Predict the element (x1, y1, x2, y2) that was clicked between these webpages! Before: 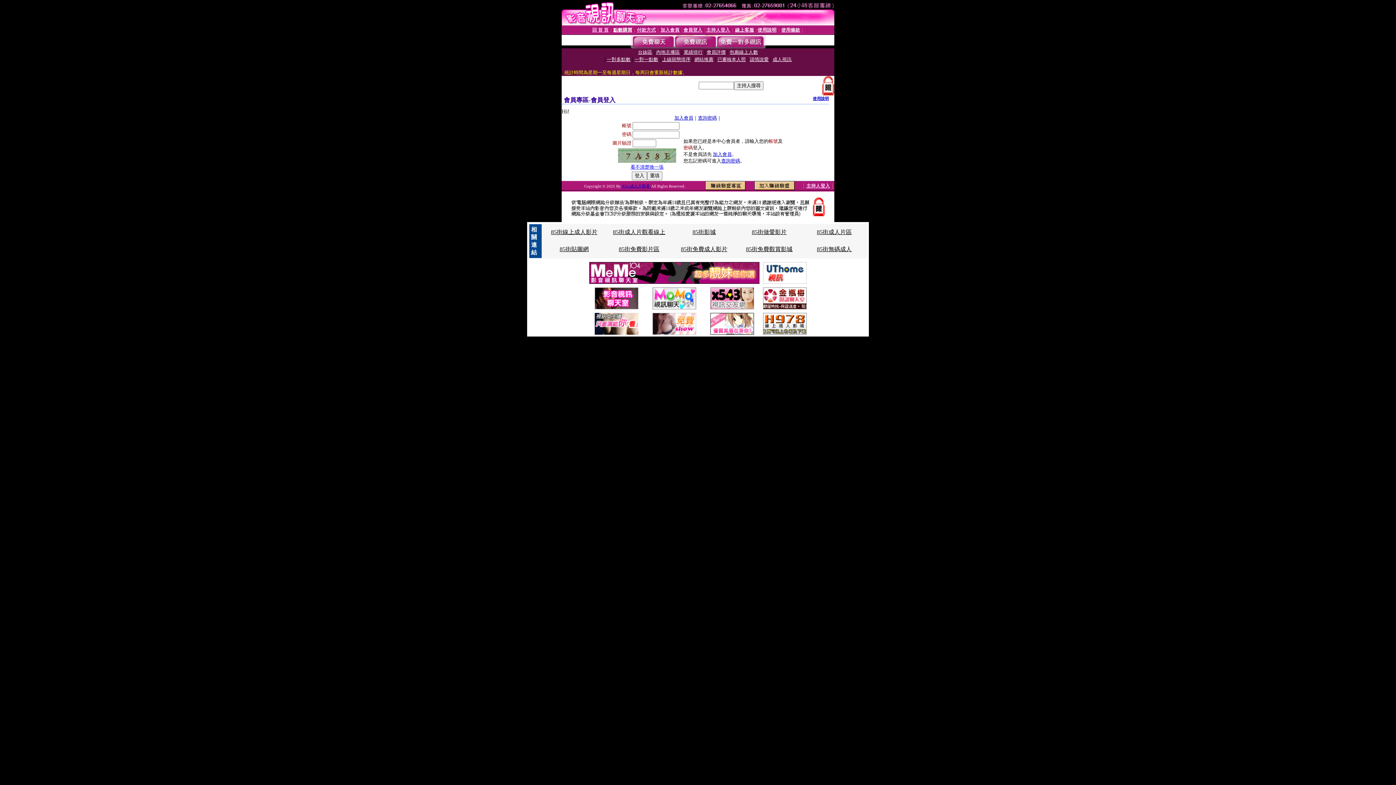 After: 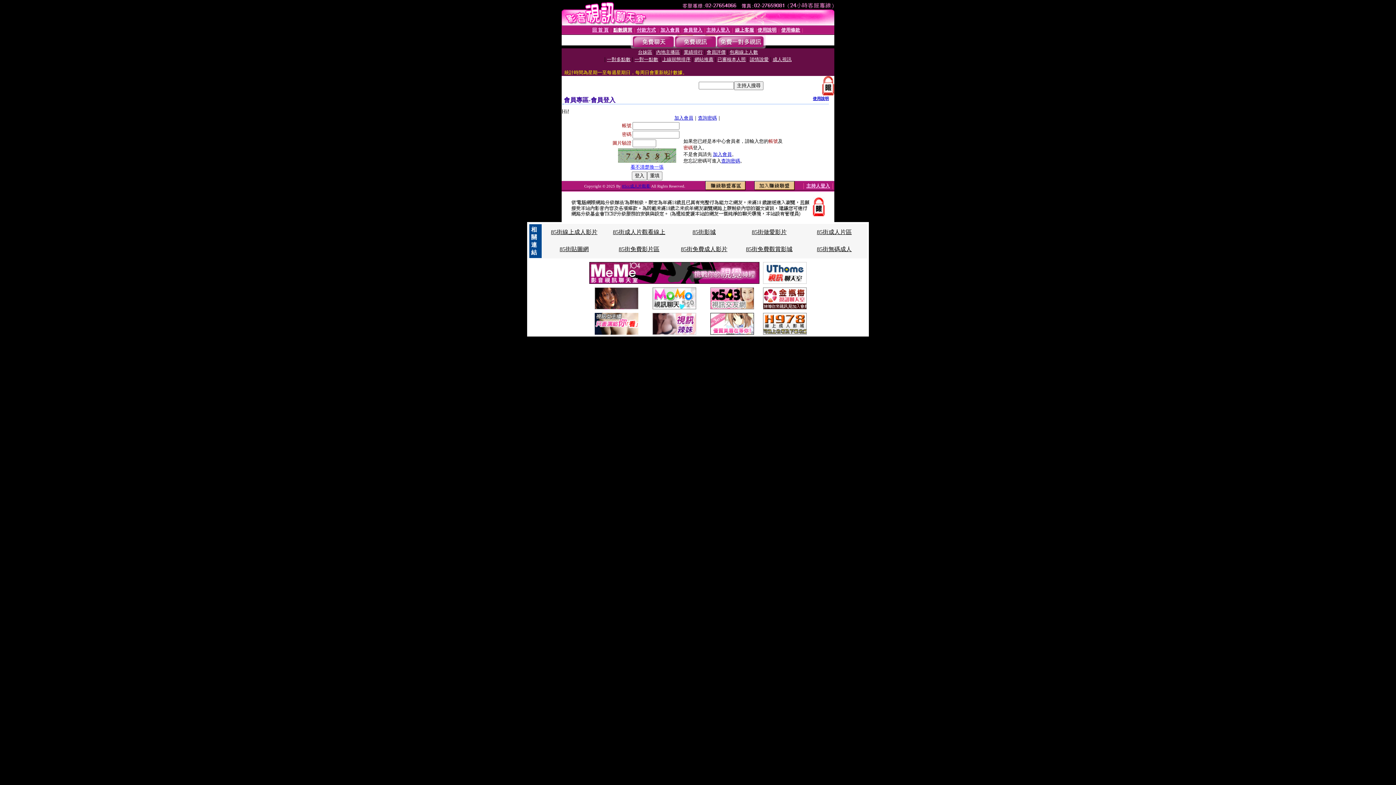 Action: label: 85街免費觀賞影城 bbox: (746, 246, 792, 252)